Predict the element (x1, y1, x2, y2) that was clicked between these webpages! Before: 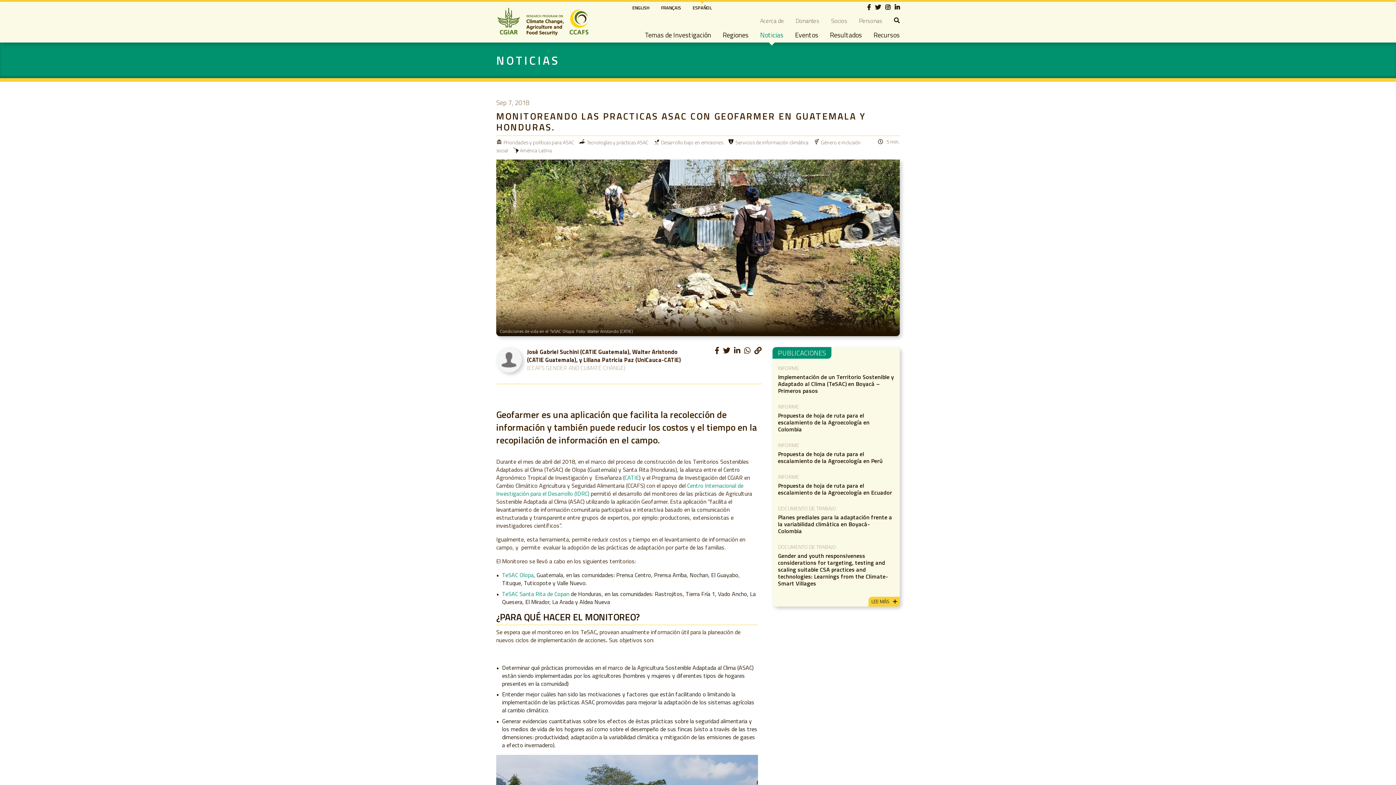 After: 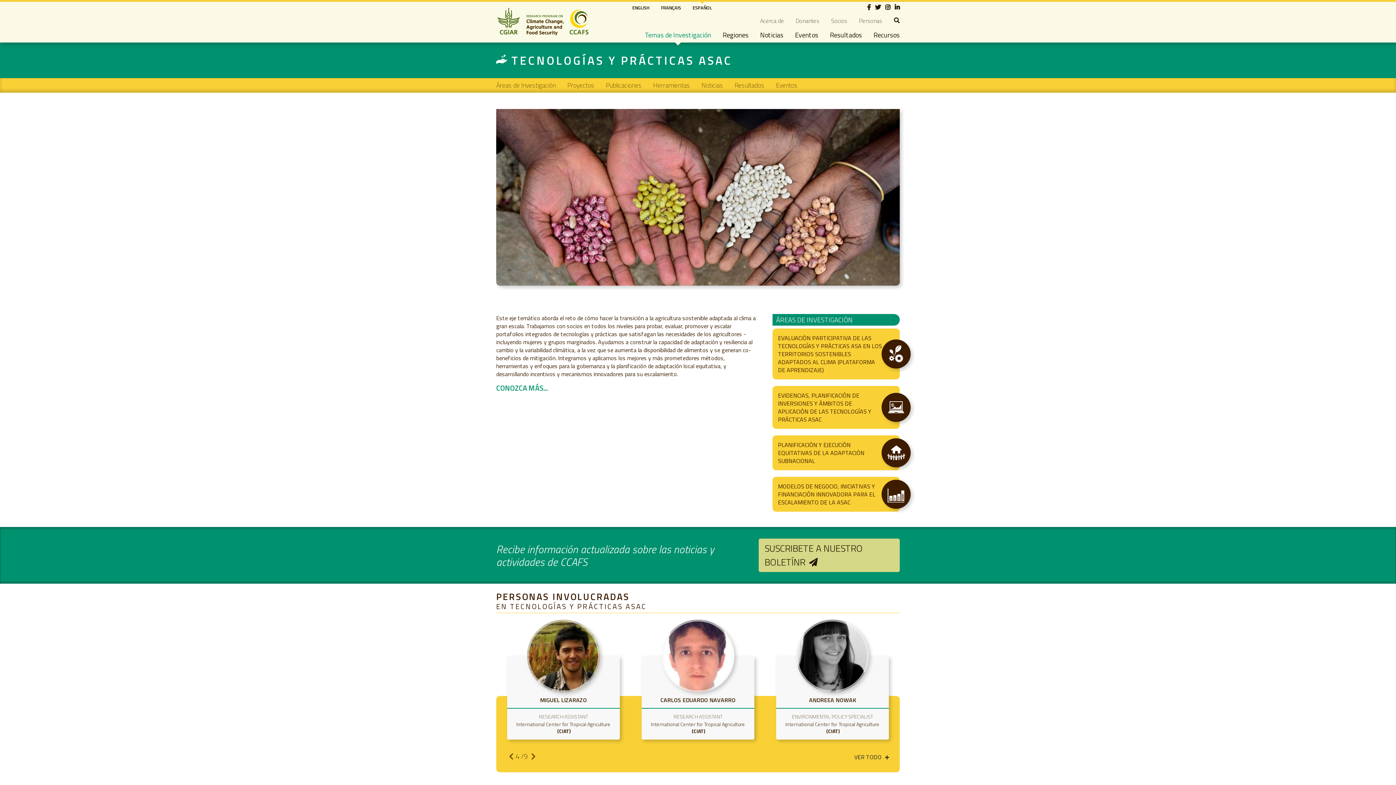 Action: bbox: (586, 138, 648, 146) label: Tecnologías y prácticas ASAC